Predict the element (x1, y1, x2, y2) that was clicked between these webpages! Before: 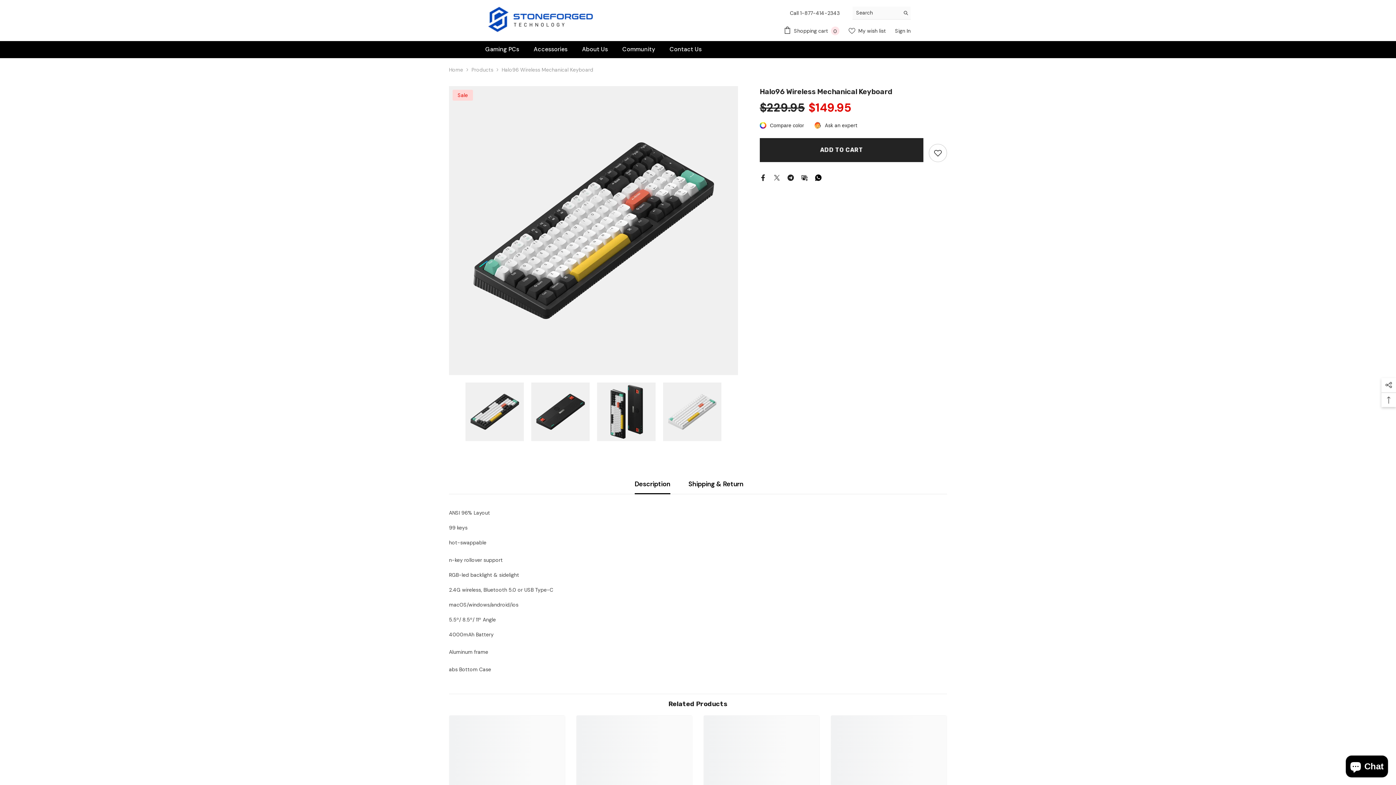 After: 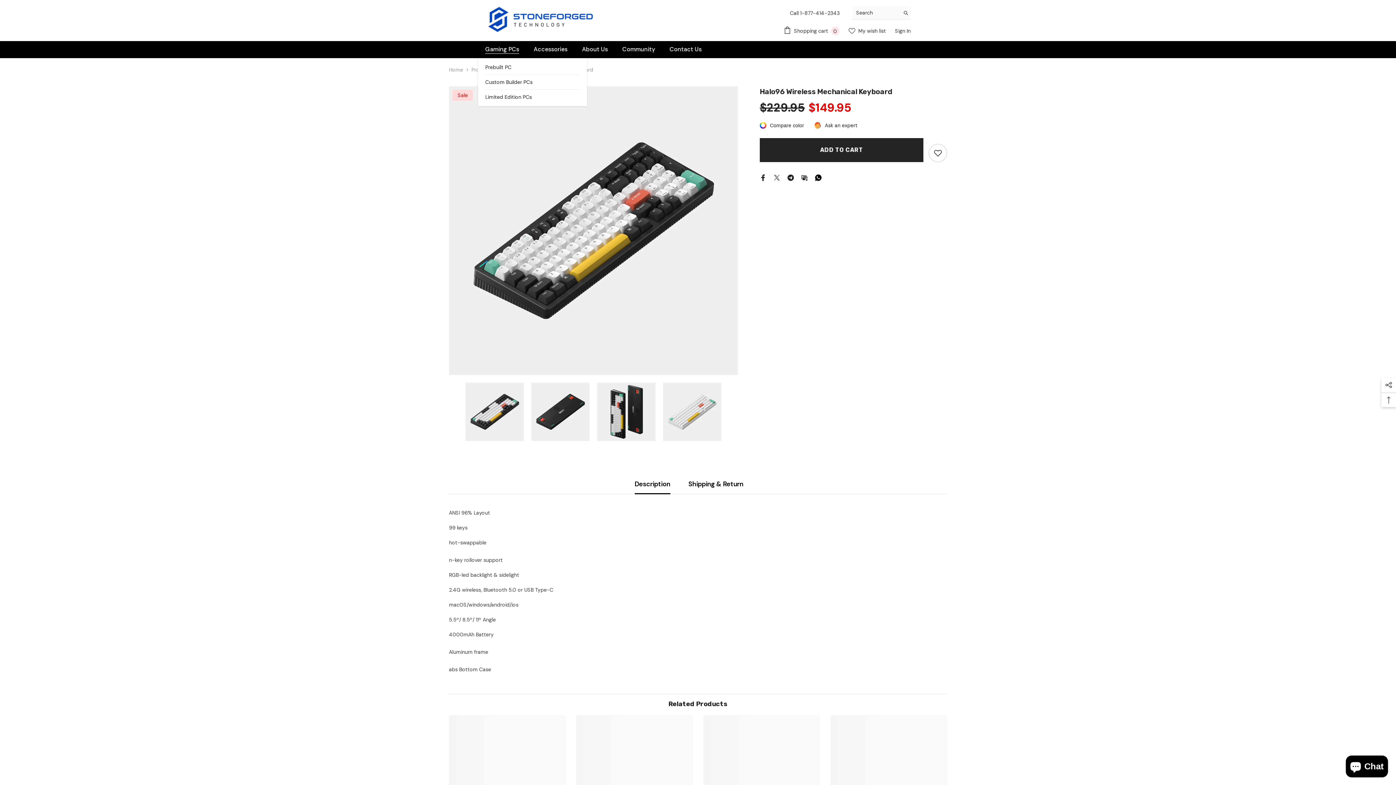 Action: label: Gaming PCs bbox: (478, 45, 526, 58)